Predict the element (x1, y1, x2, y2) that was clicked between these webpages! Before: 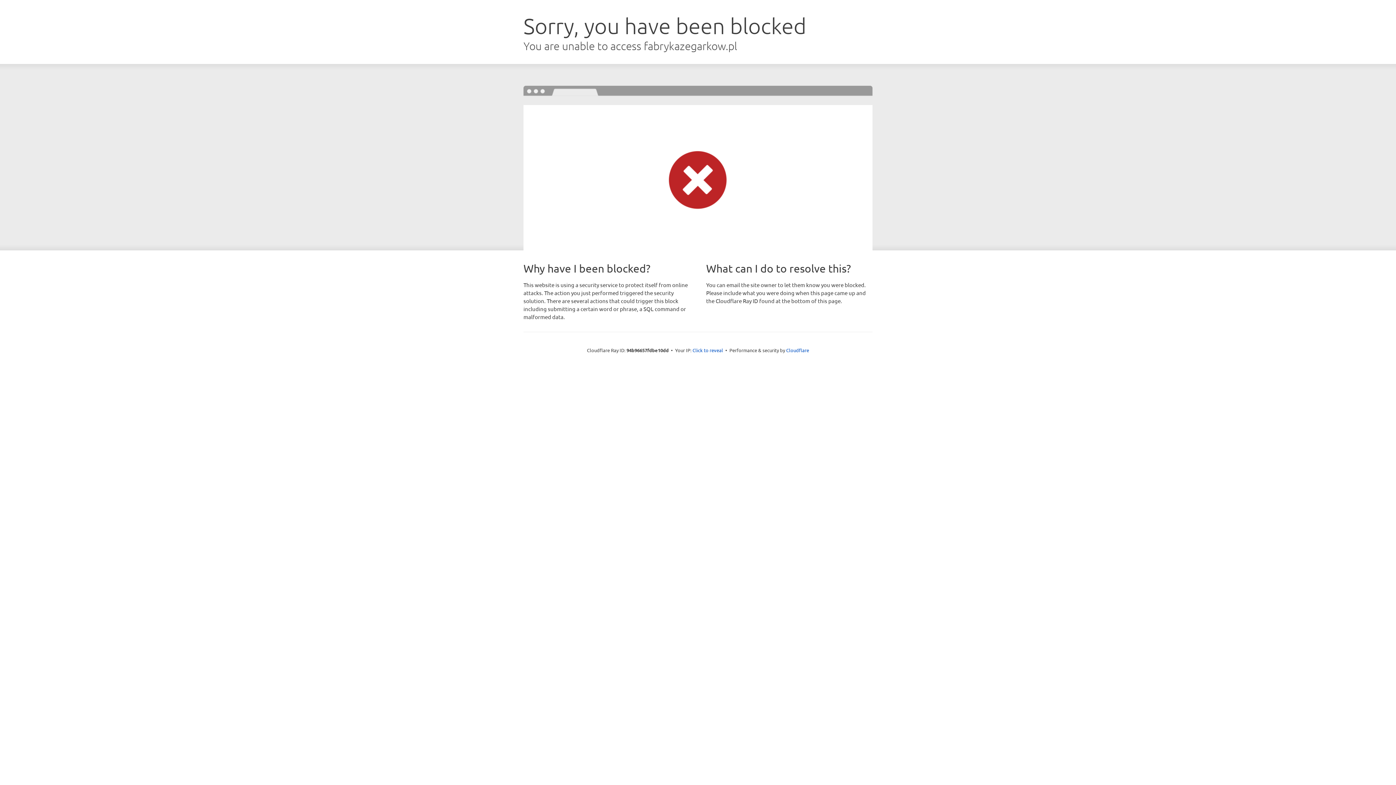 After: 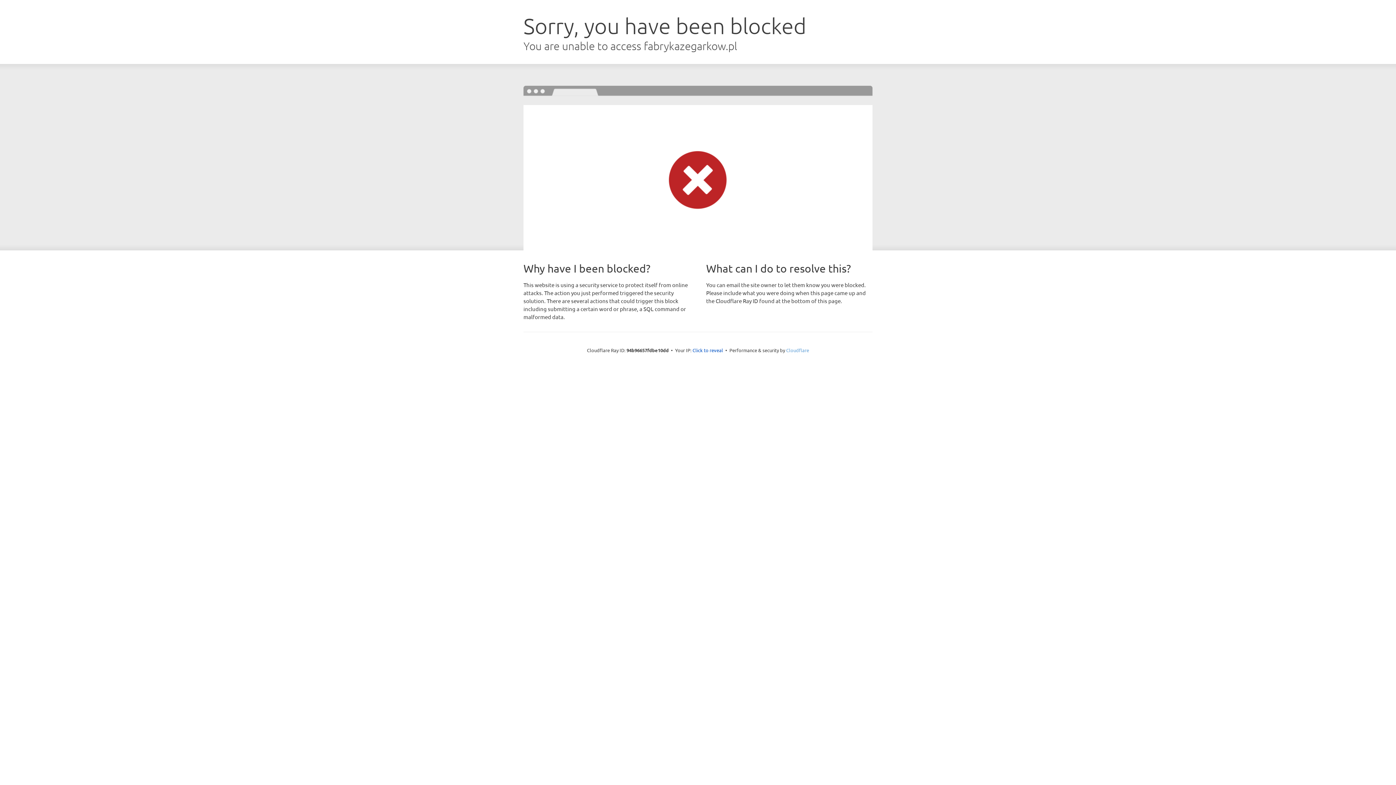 Action: label: Cloudflare bbox: (786, 347, 809, 353)